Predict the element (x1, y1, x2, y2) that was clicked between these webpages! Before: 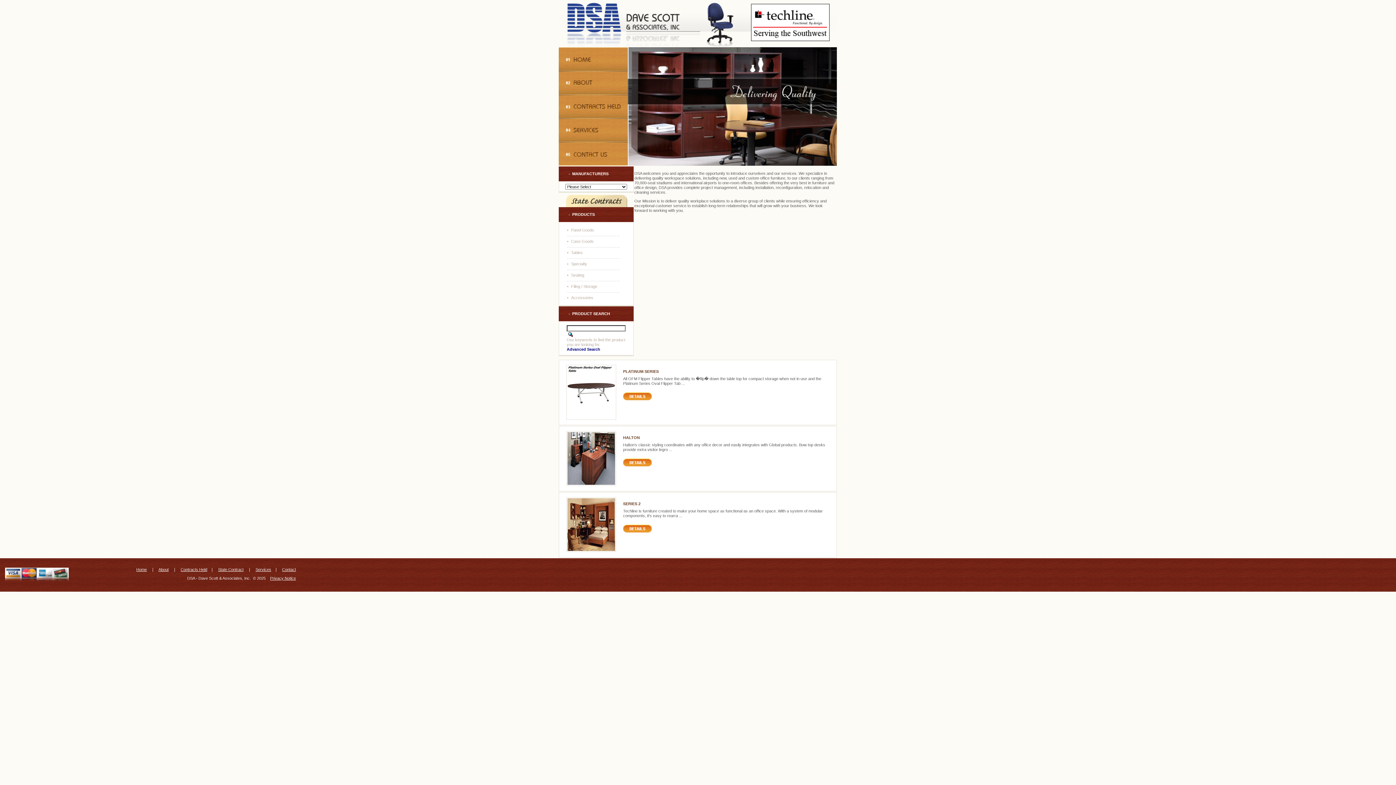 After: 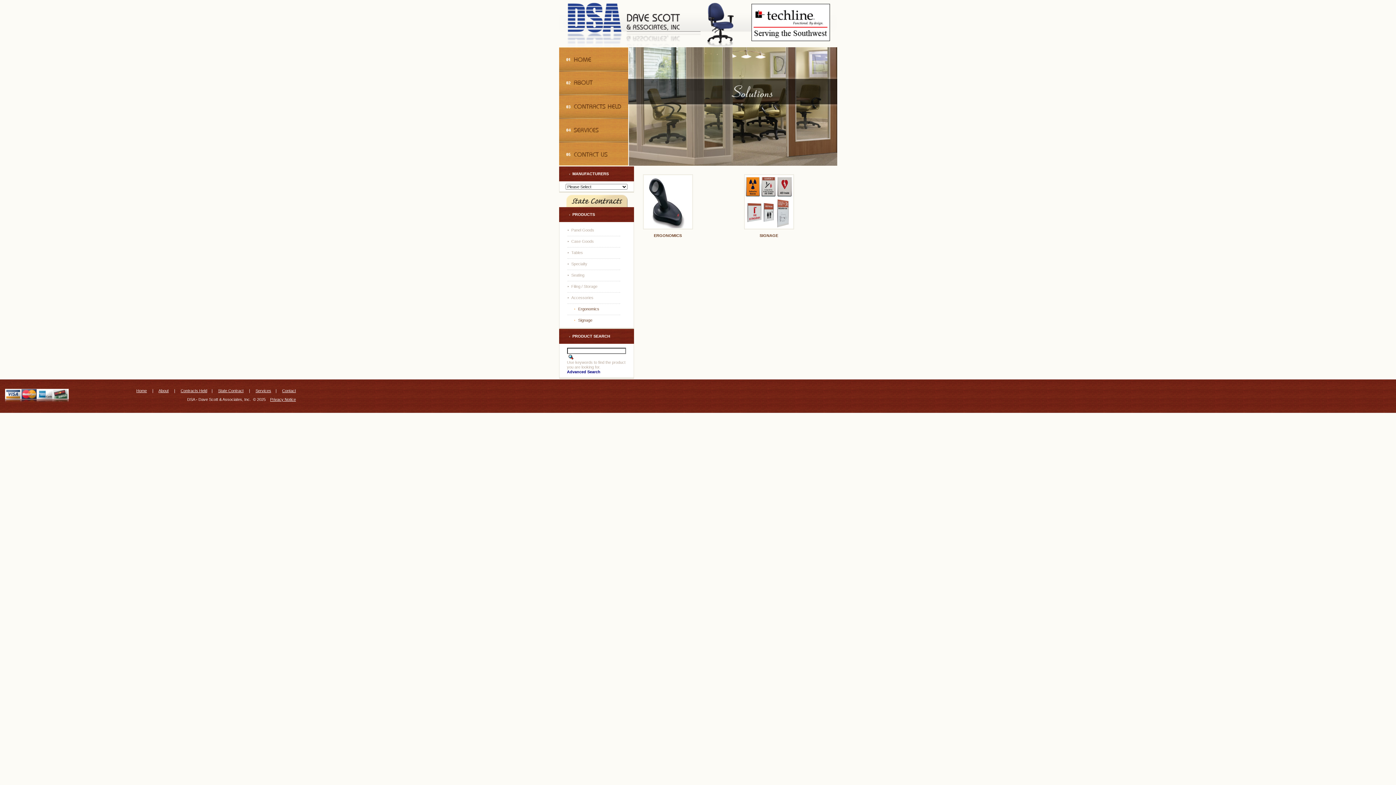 Action: label: Accessories bbox: (567, 295, 593, 300)